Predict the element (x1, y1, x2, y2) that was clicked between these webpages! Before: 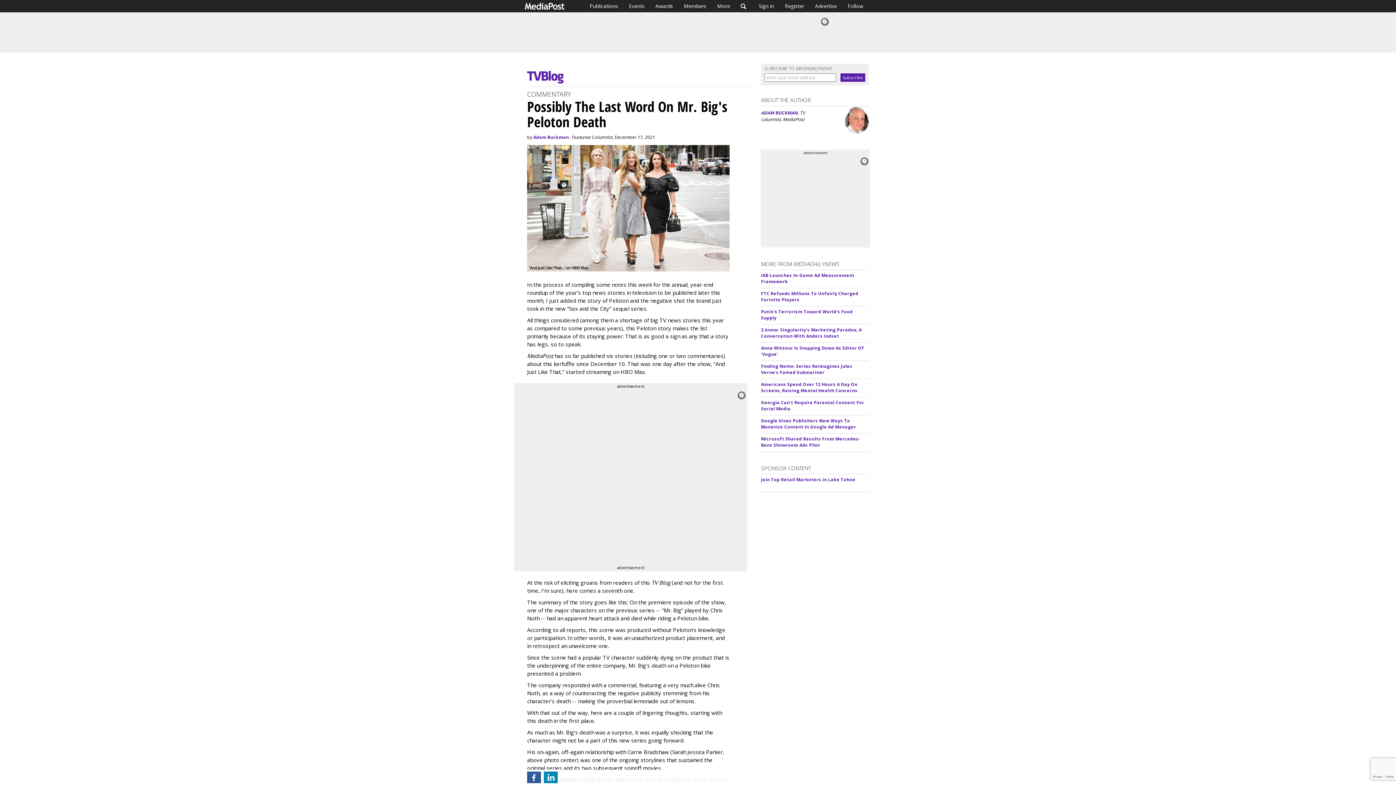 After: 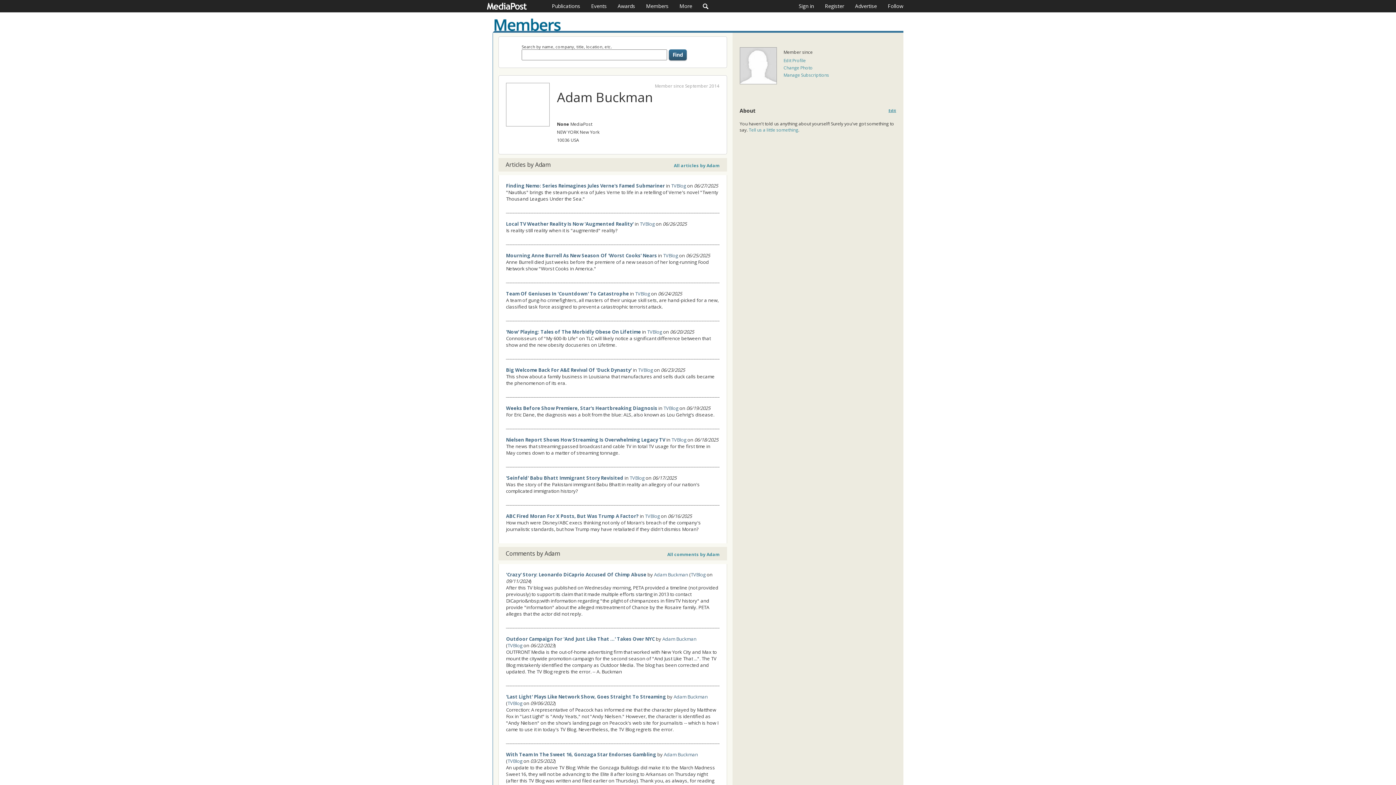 Action: label: ADAM BUCKMAN bbox: (761, 109, 797, 116)